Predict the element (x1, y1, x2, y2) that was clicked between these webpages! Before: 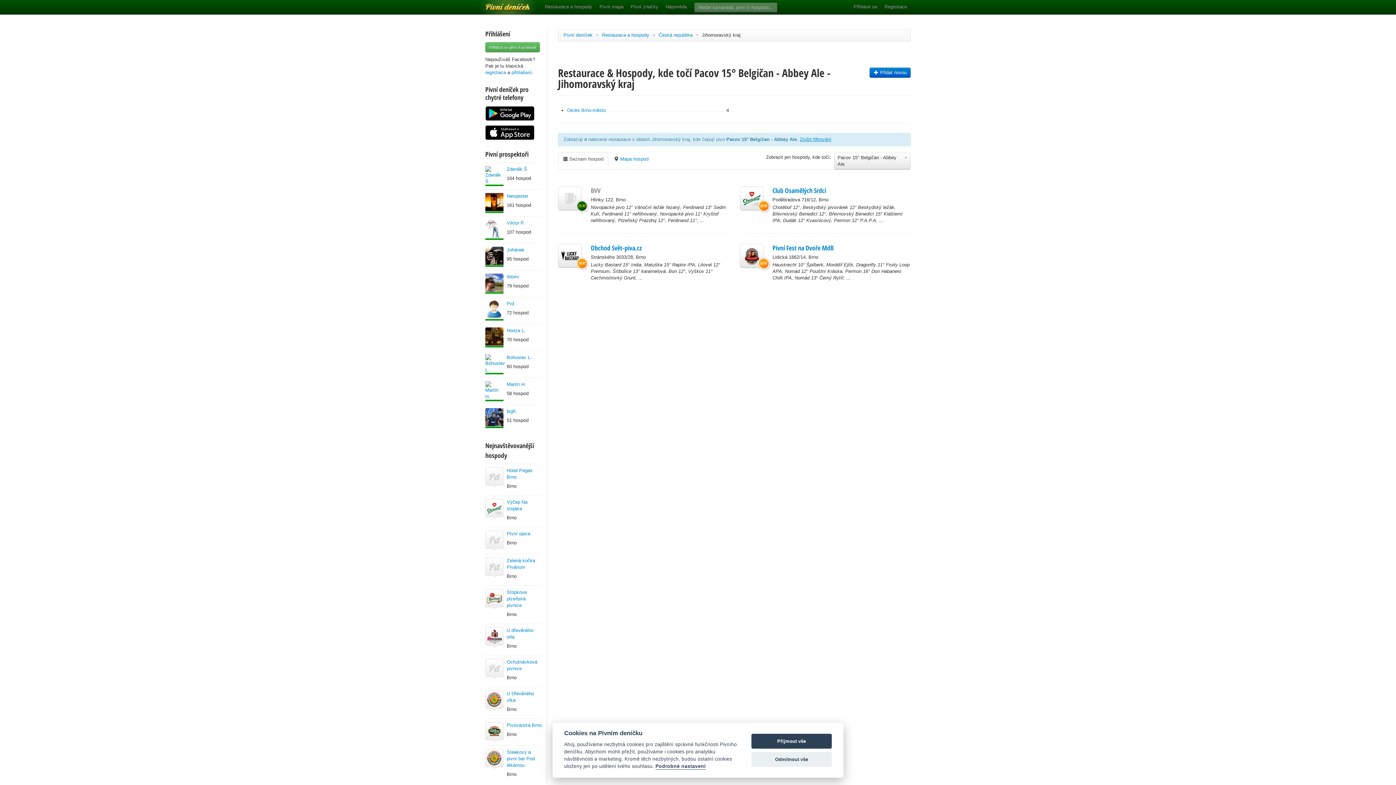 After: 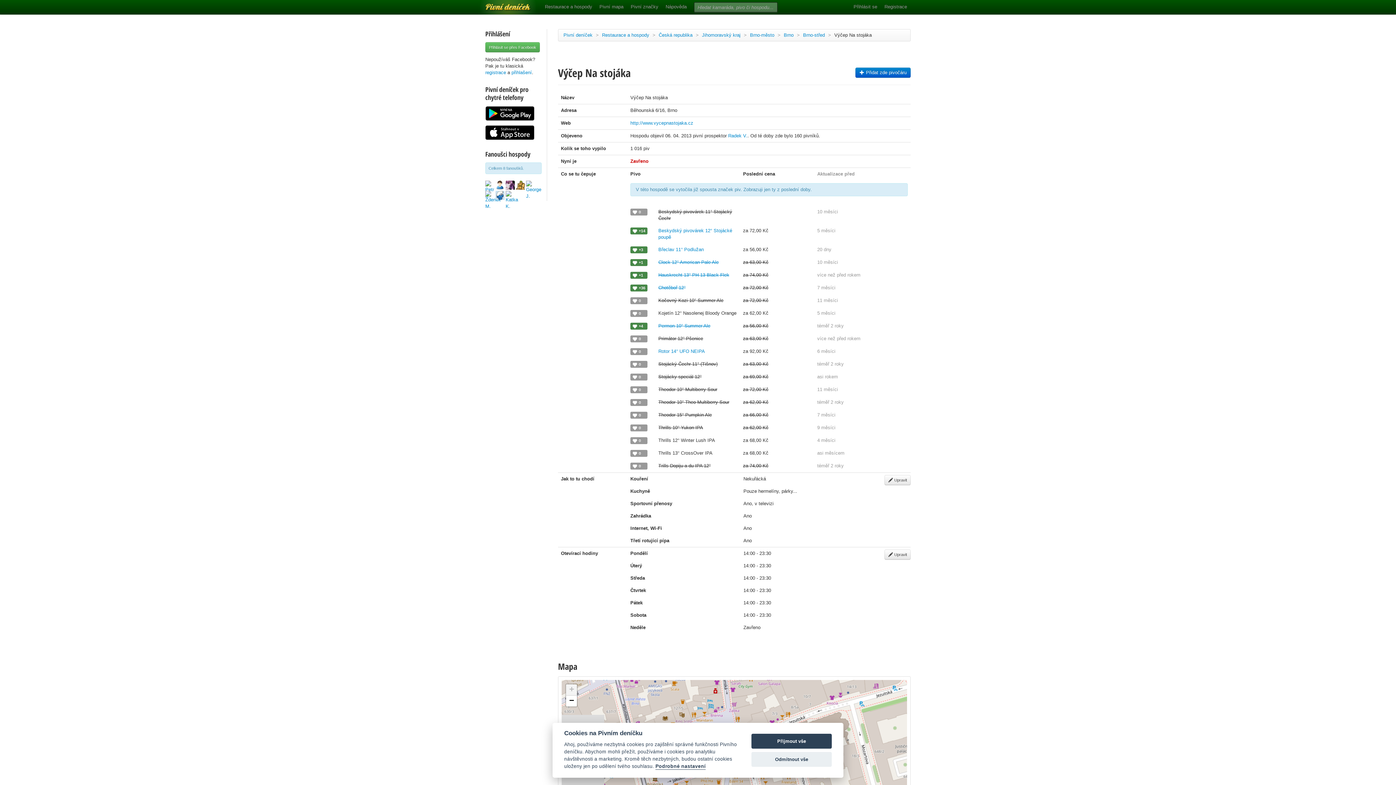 Action: bbox: (485, 506, 503, 511)